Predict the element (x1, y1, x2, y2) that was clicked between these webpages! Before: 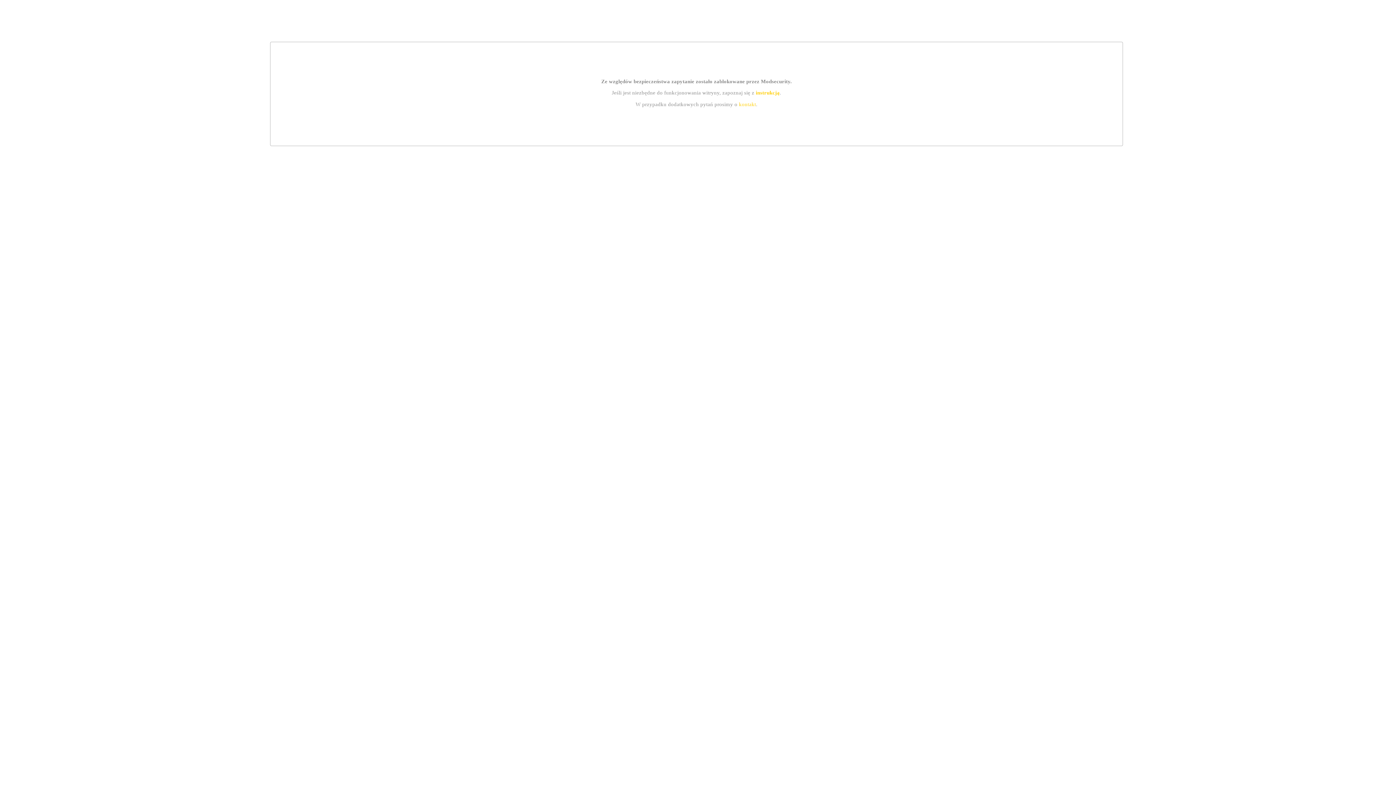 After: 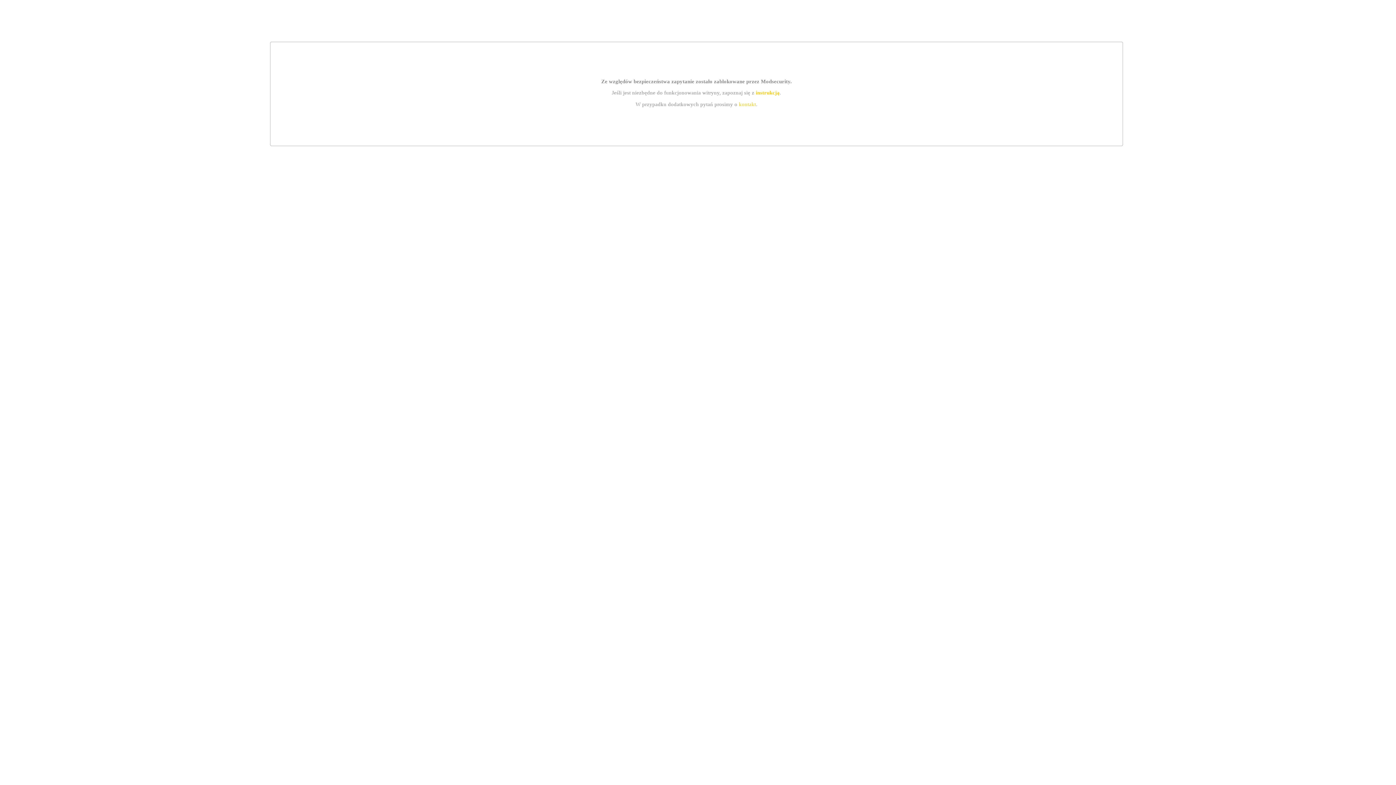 Action: bbox: (755, 89, 779, 95) label: instrukcją